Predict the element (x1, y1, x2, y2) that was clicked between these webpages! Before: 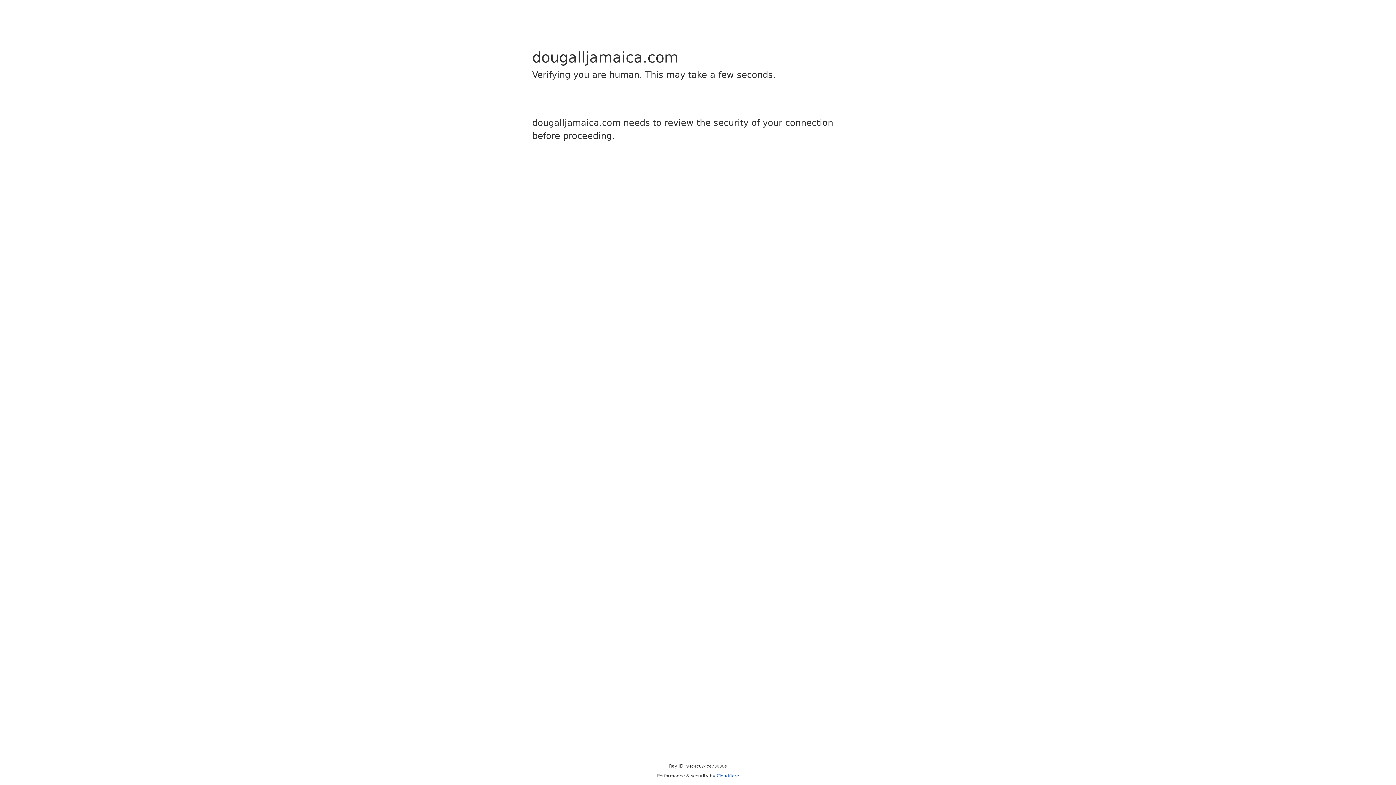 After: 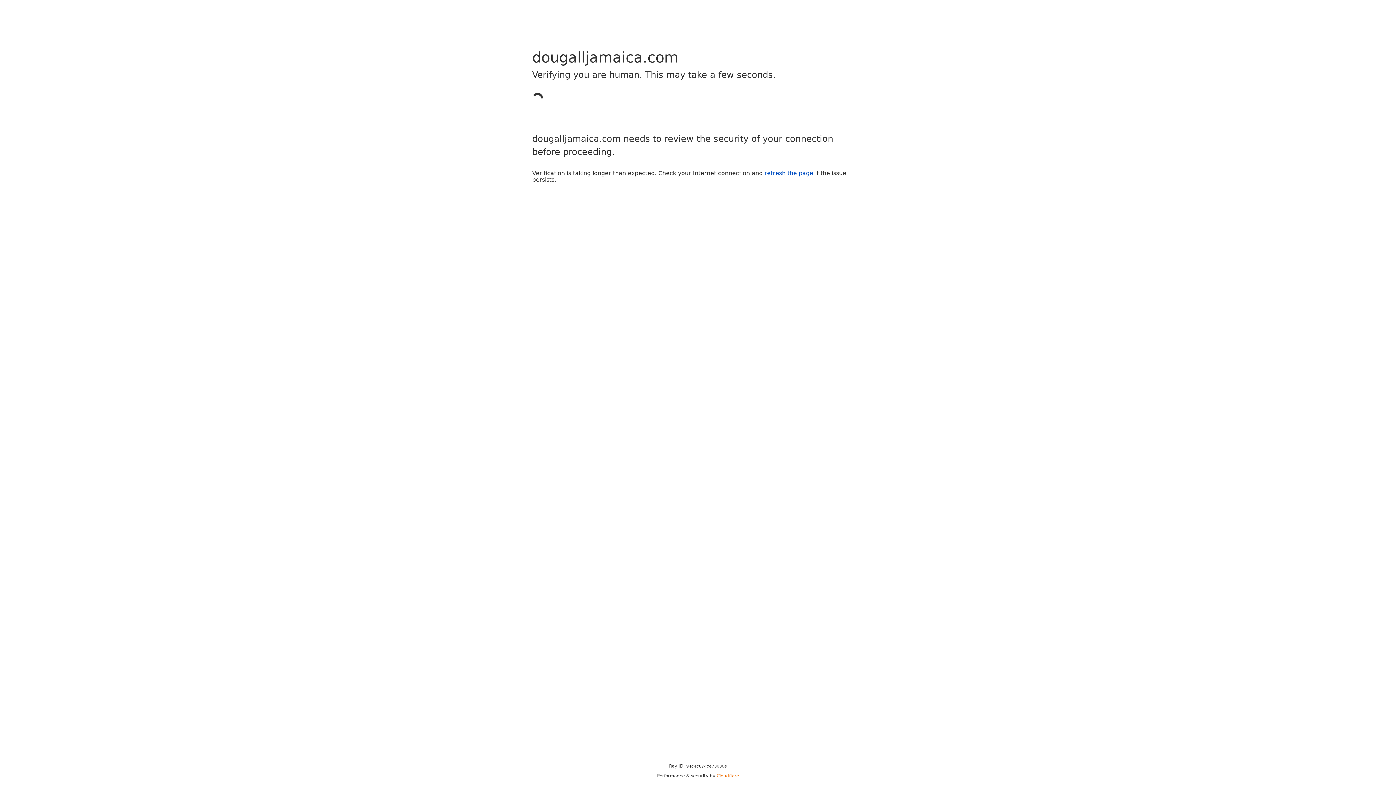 Action: bbox: (716, 773, 739, 778) label: Cloudflare